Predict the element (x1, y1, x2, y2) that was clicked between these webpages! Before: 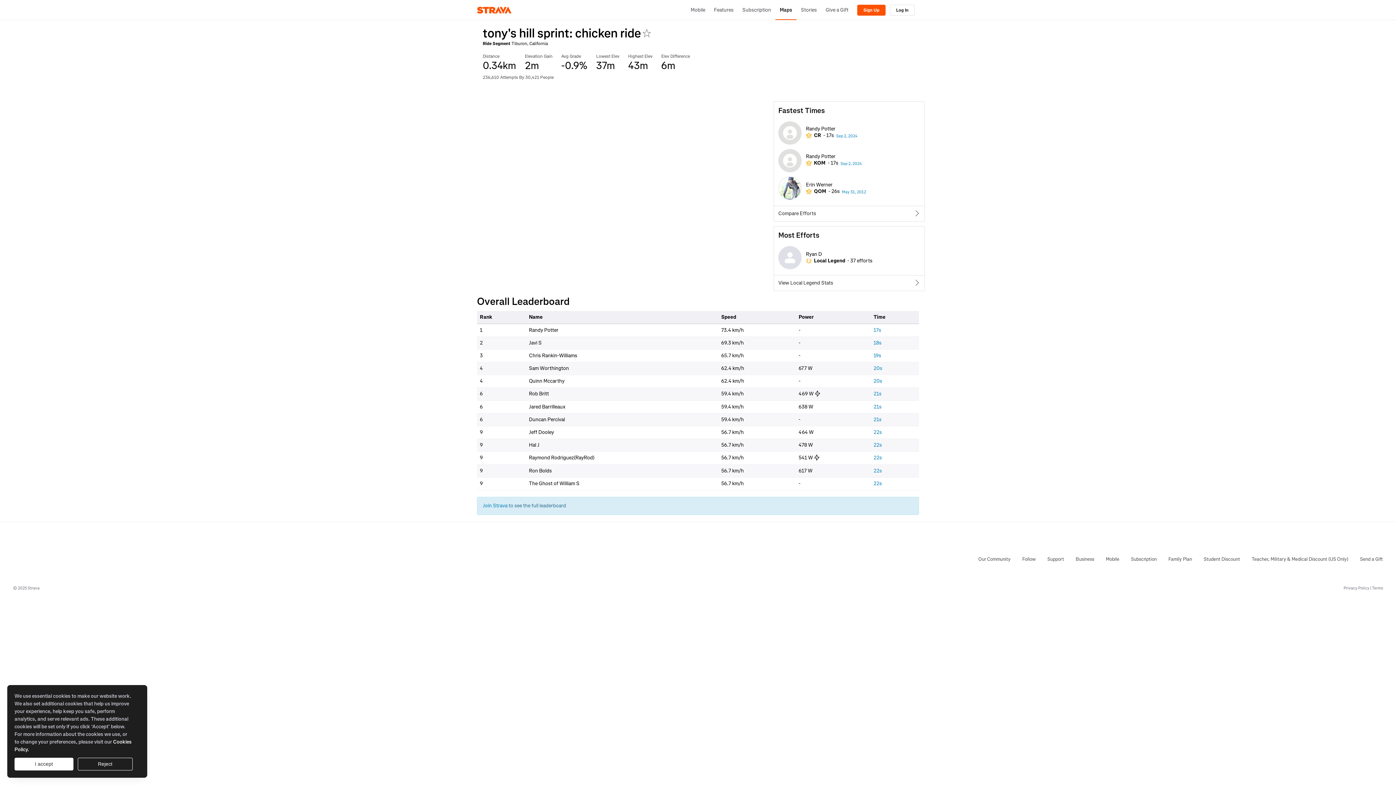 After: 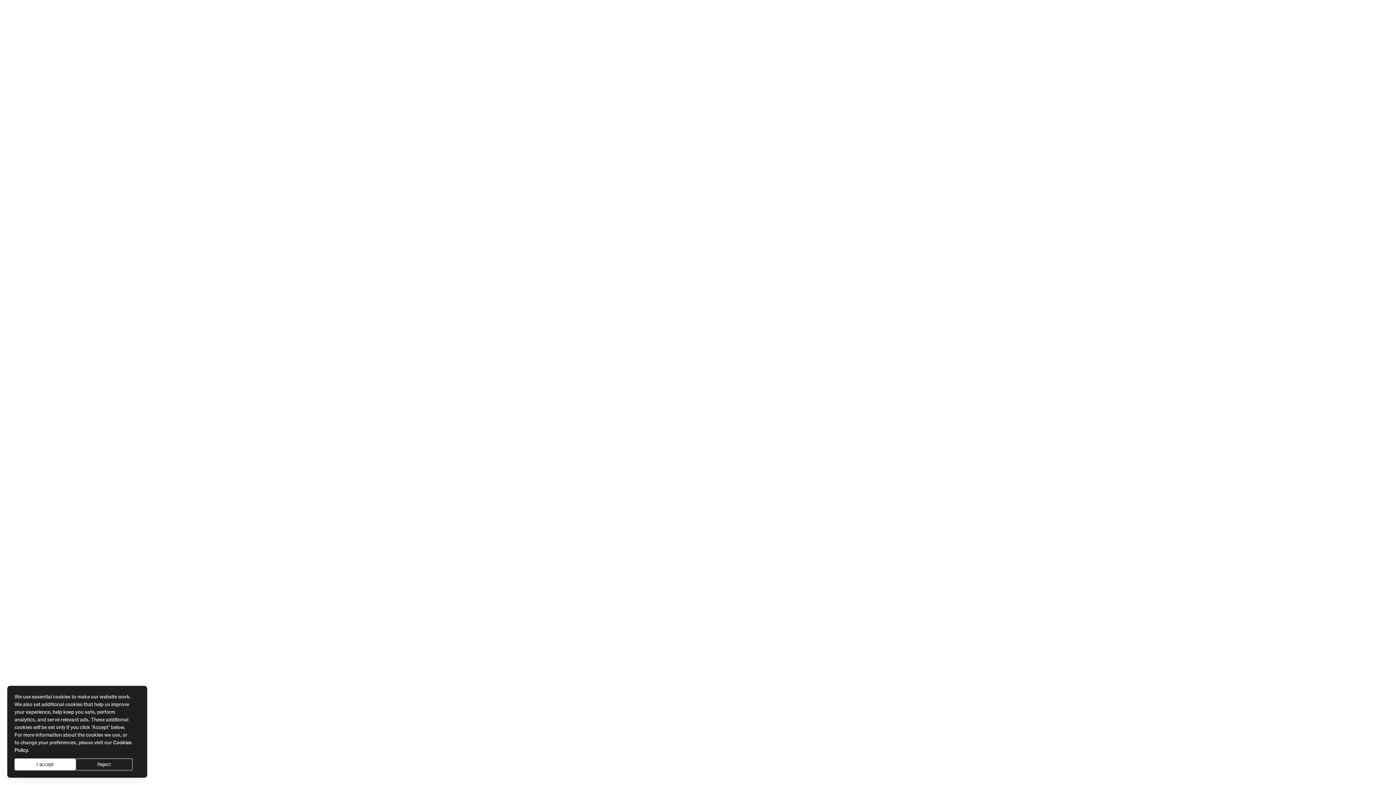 Action: bbox: (873, 480, 882, 487) label: 22s